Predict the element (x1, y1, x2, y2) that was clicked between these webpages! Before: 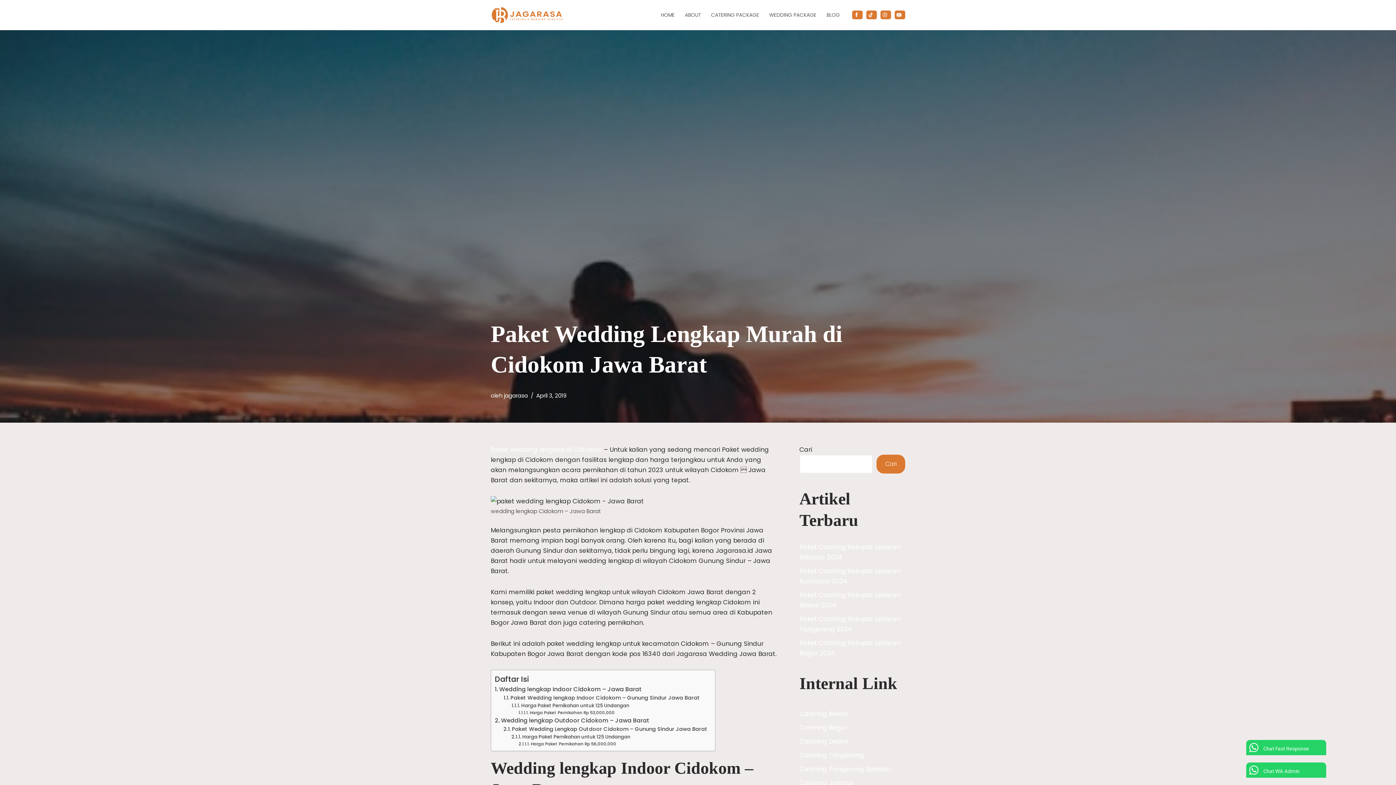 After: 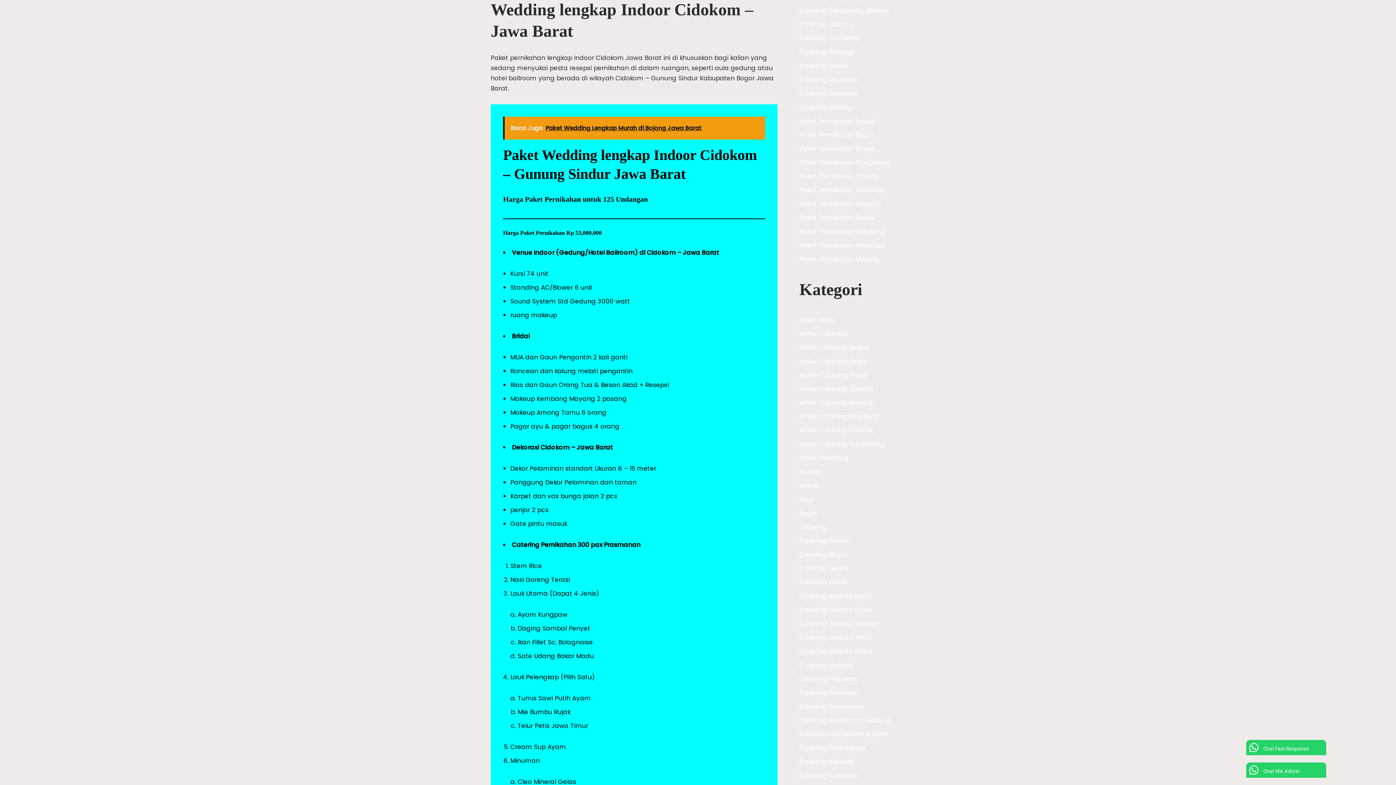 Action: label: Wedding lengkap Indoor Cidokom – Jawa Barat bbox: (494, 684, 641, 694)